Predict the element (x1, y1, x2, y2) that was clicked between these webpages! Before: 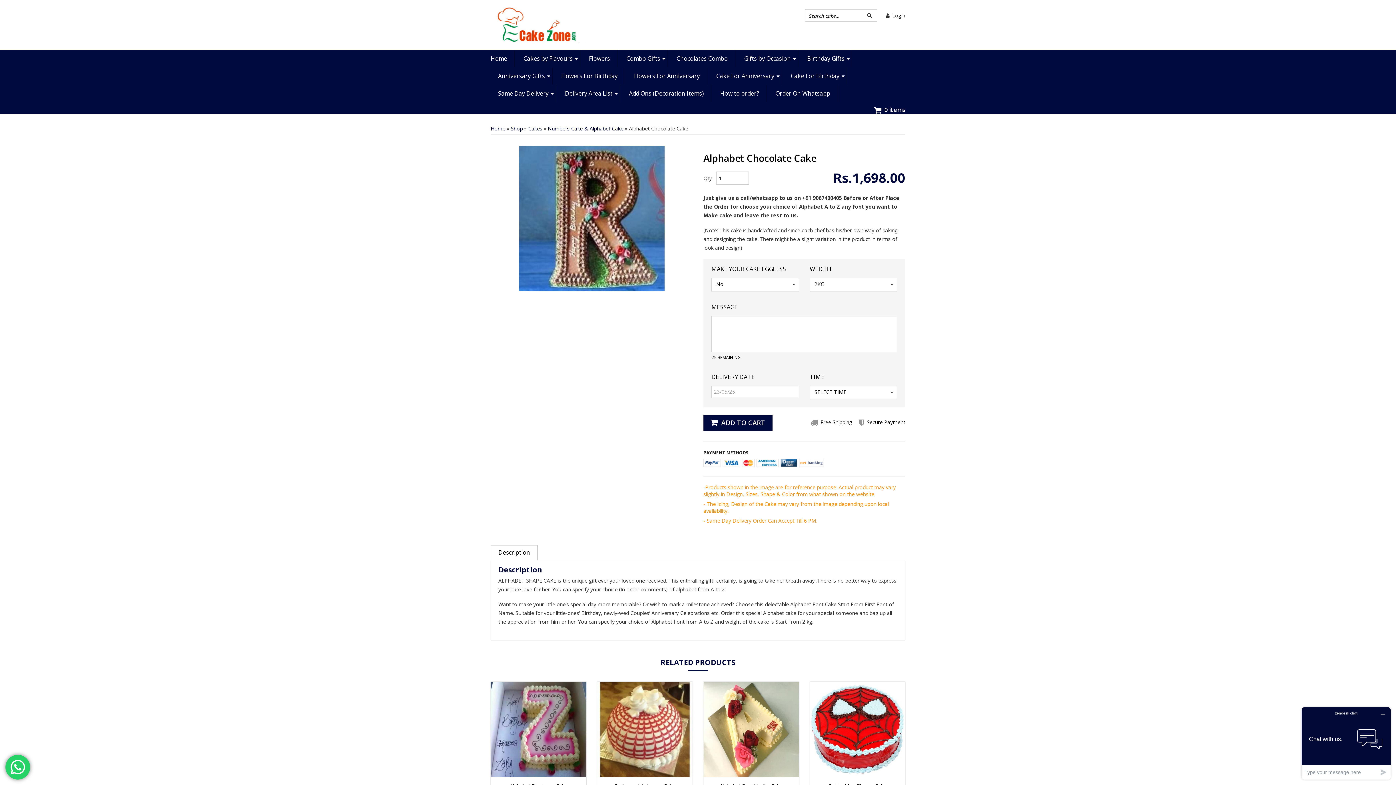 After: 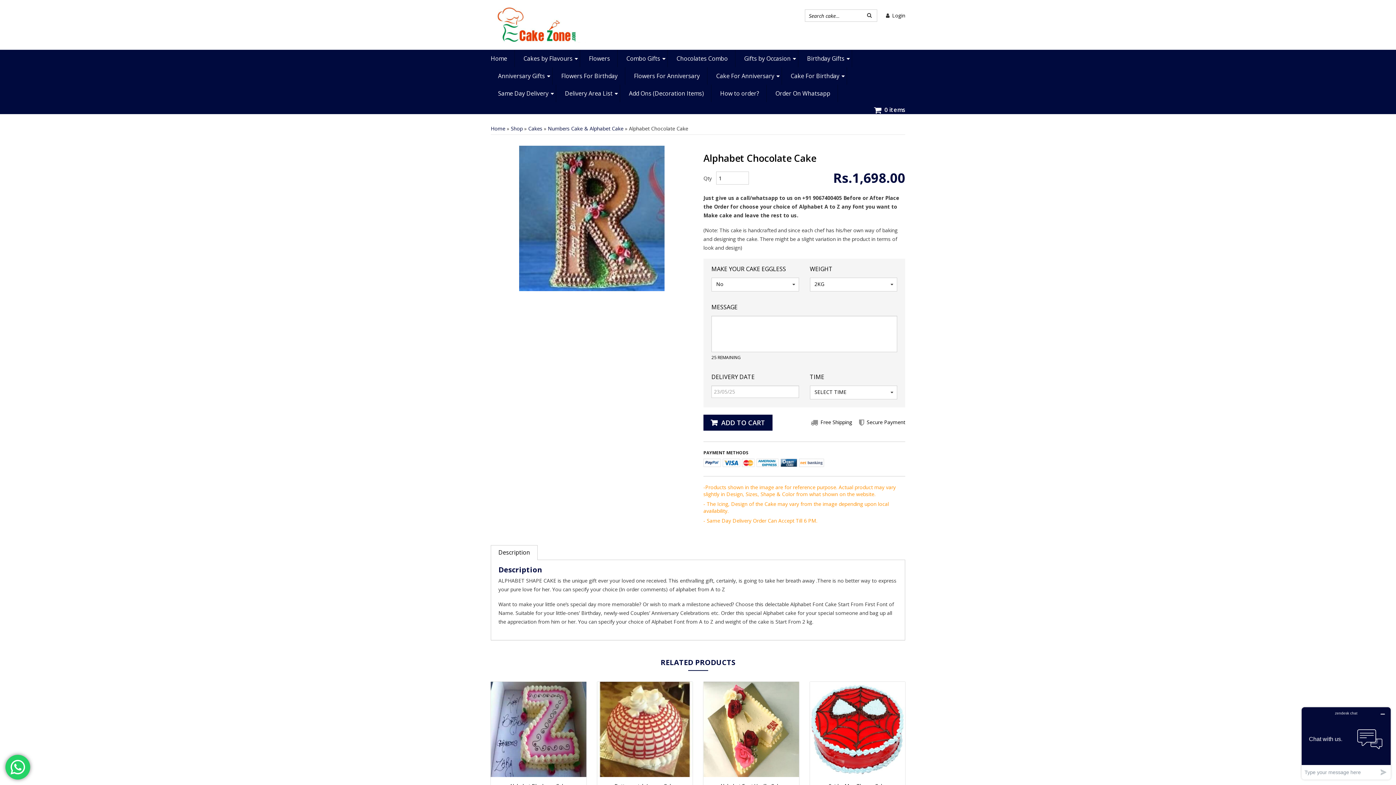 Action: label: Description bbox: (491, 545, 537, 559)